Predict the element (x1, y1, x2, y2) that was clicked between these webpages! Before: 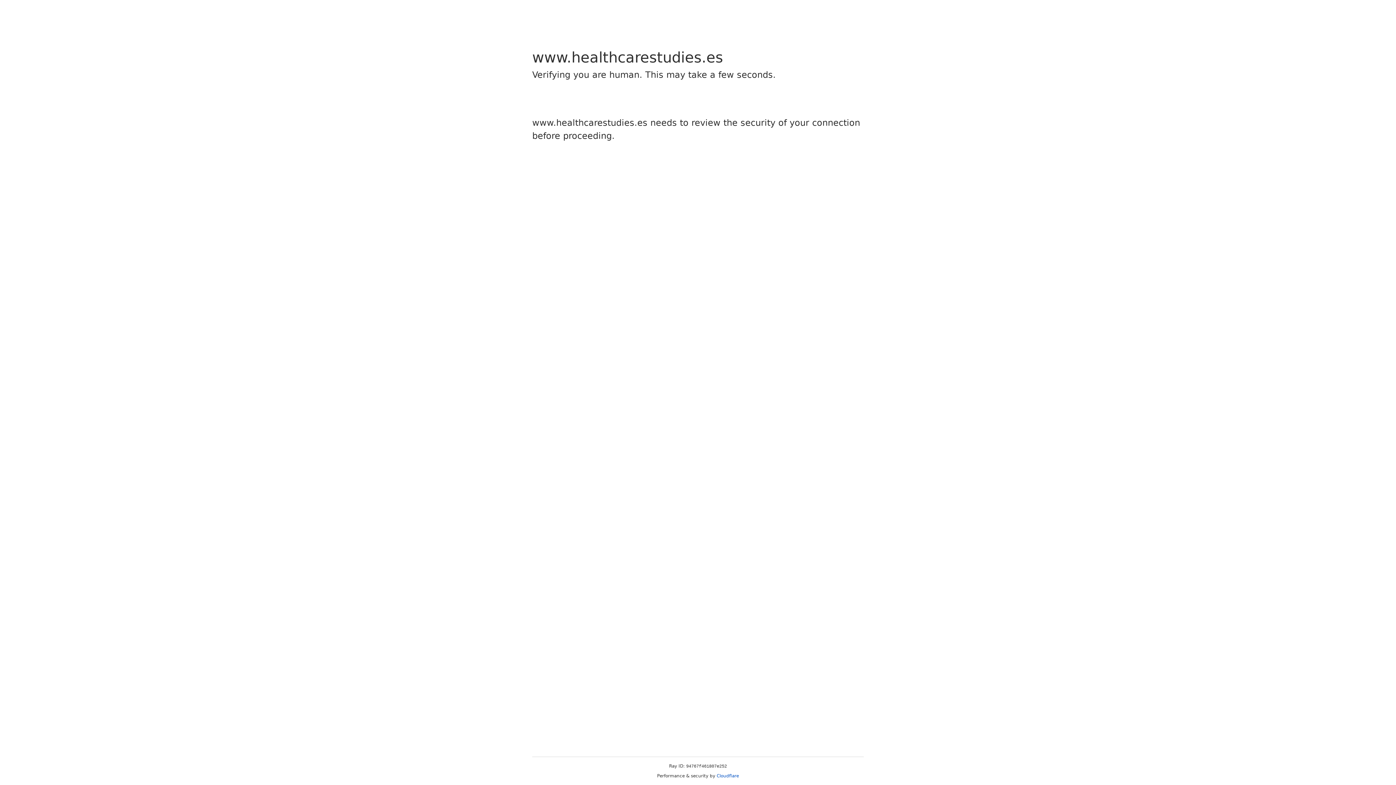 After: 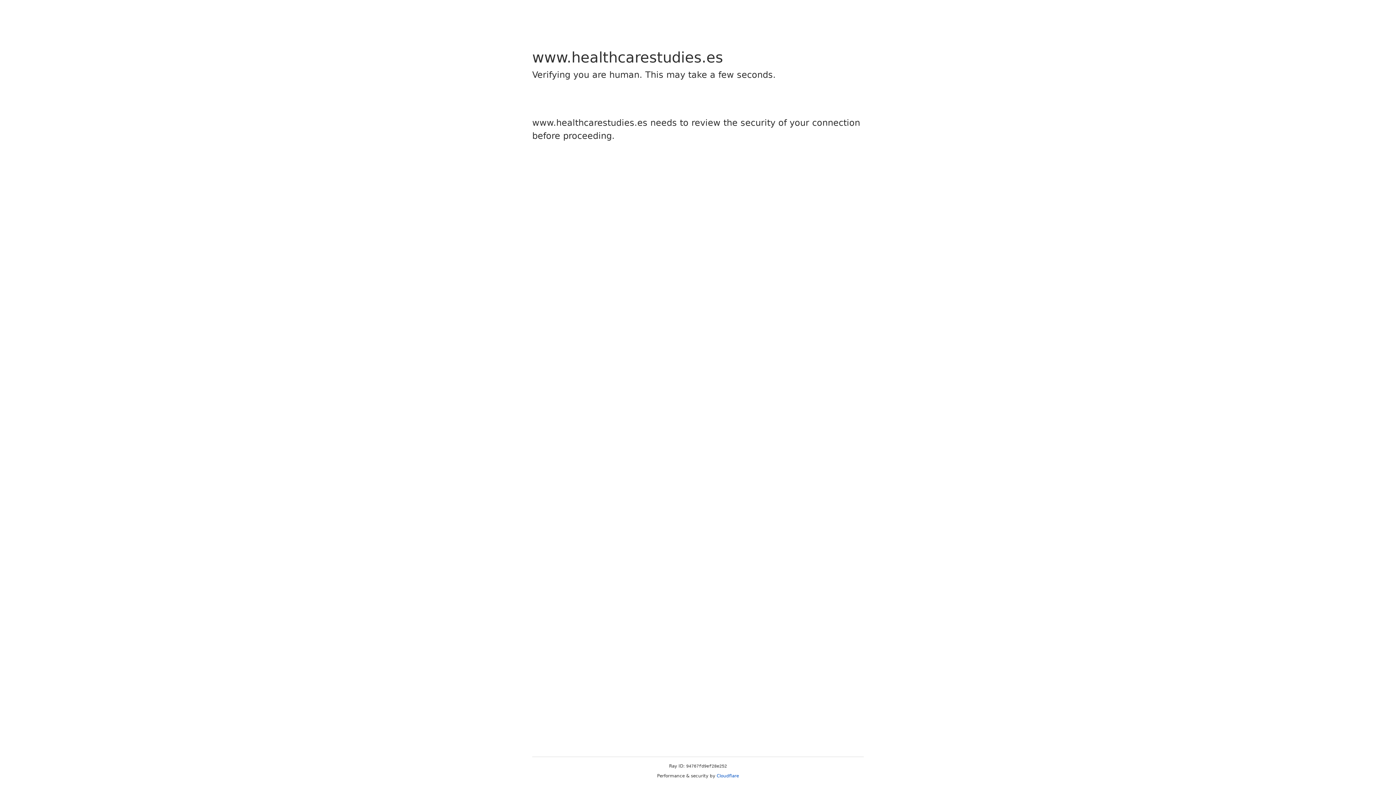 Action: label: Cloudflare bbox: (716, 773, 739, 778)